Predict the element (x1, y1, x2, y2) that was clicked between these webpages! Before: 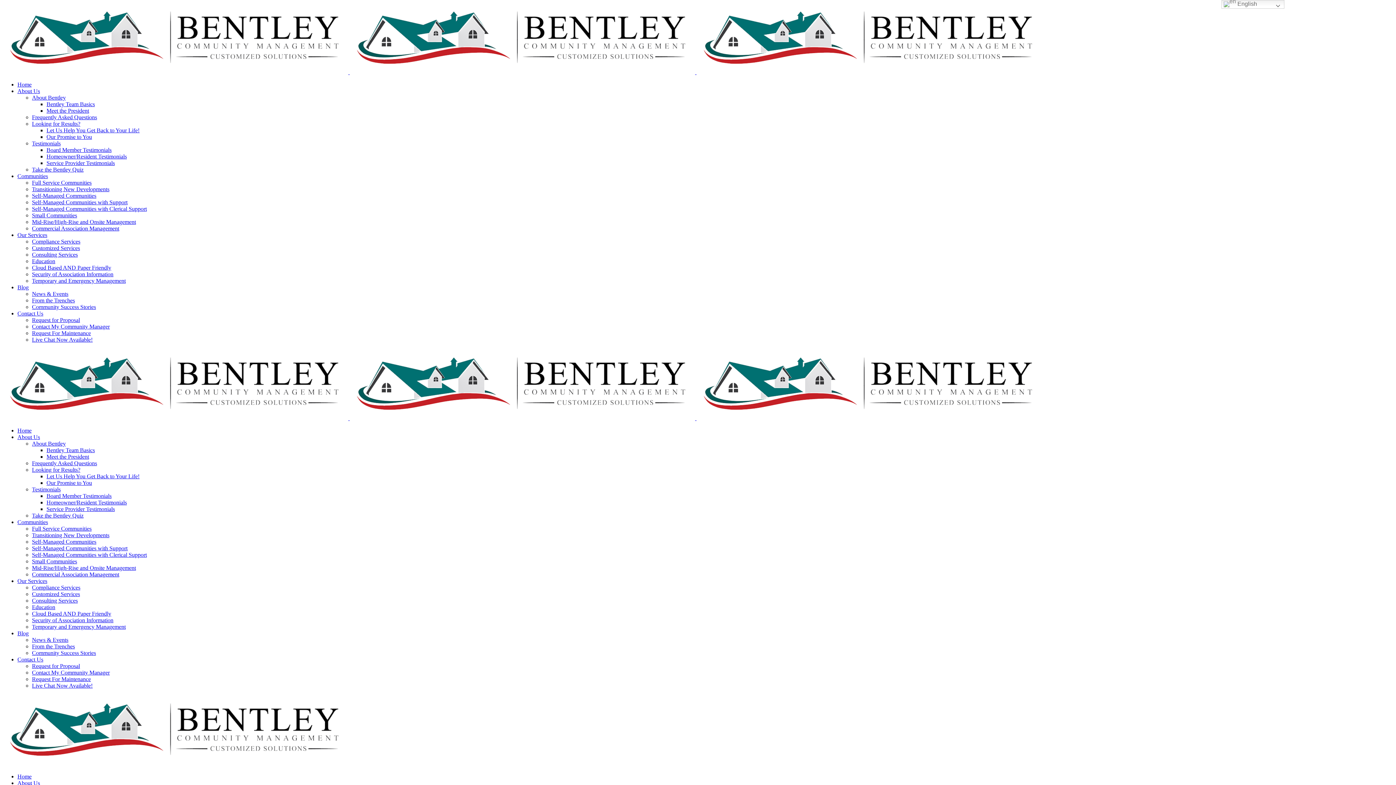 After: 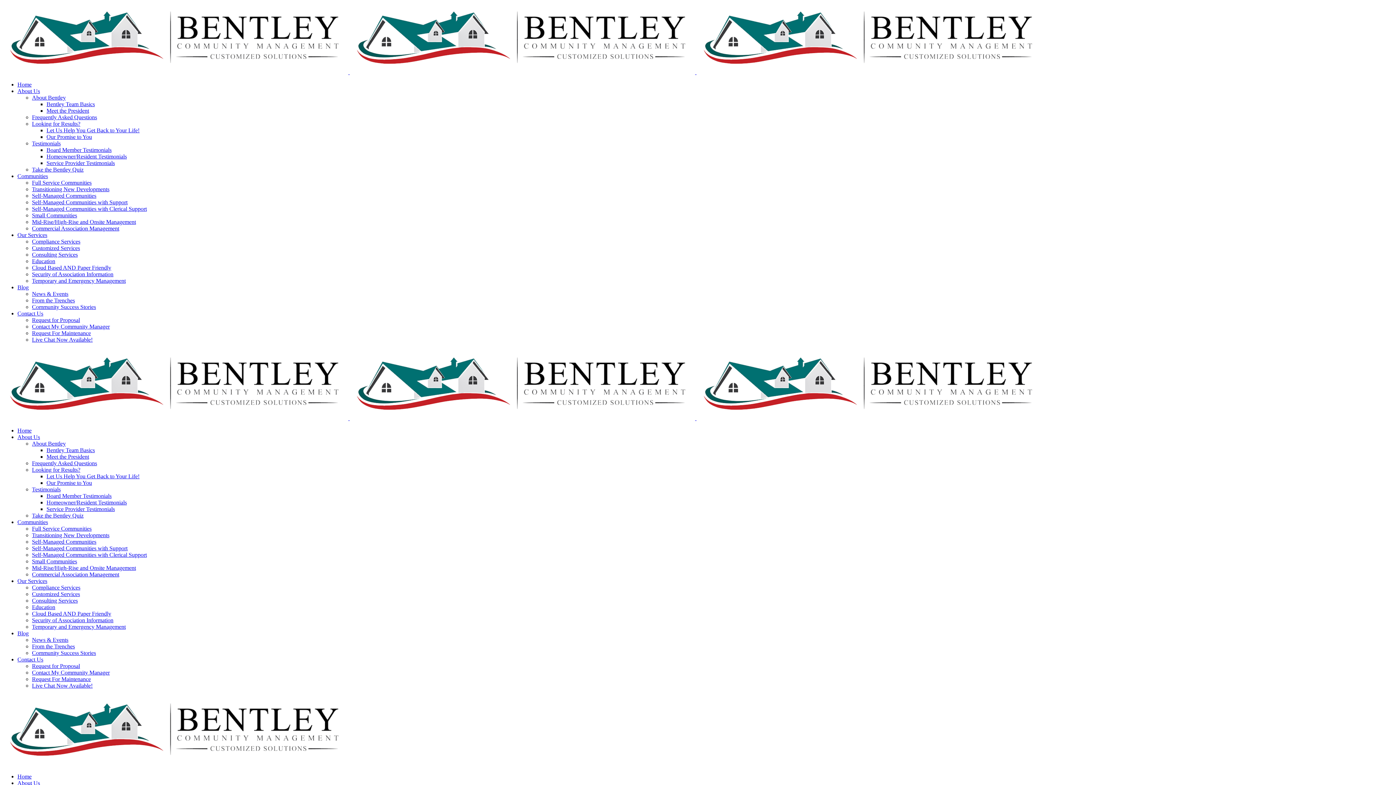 Action: label: Blog bbox: (17, 284, 28, 290)